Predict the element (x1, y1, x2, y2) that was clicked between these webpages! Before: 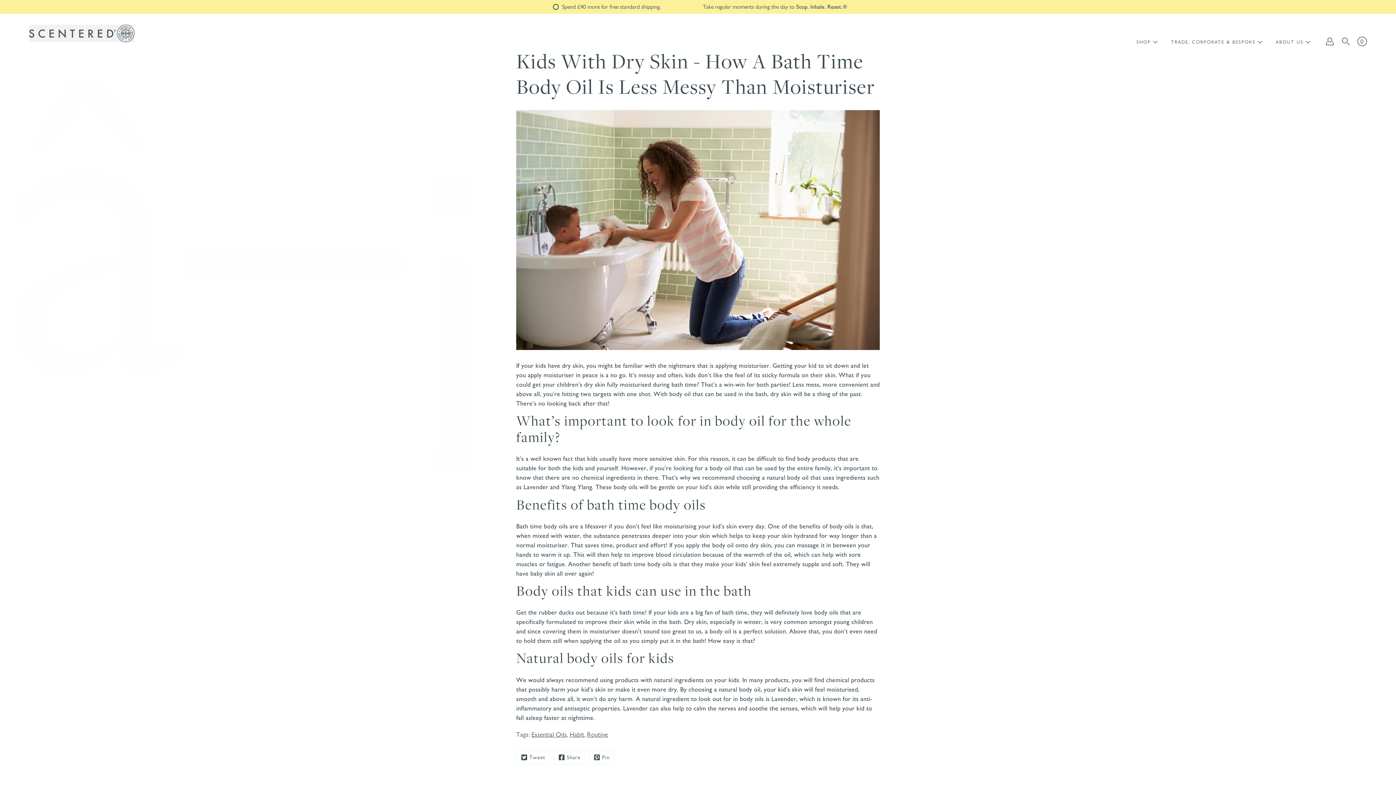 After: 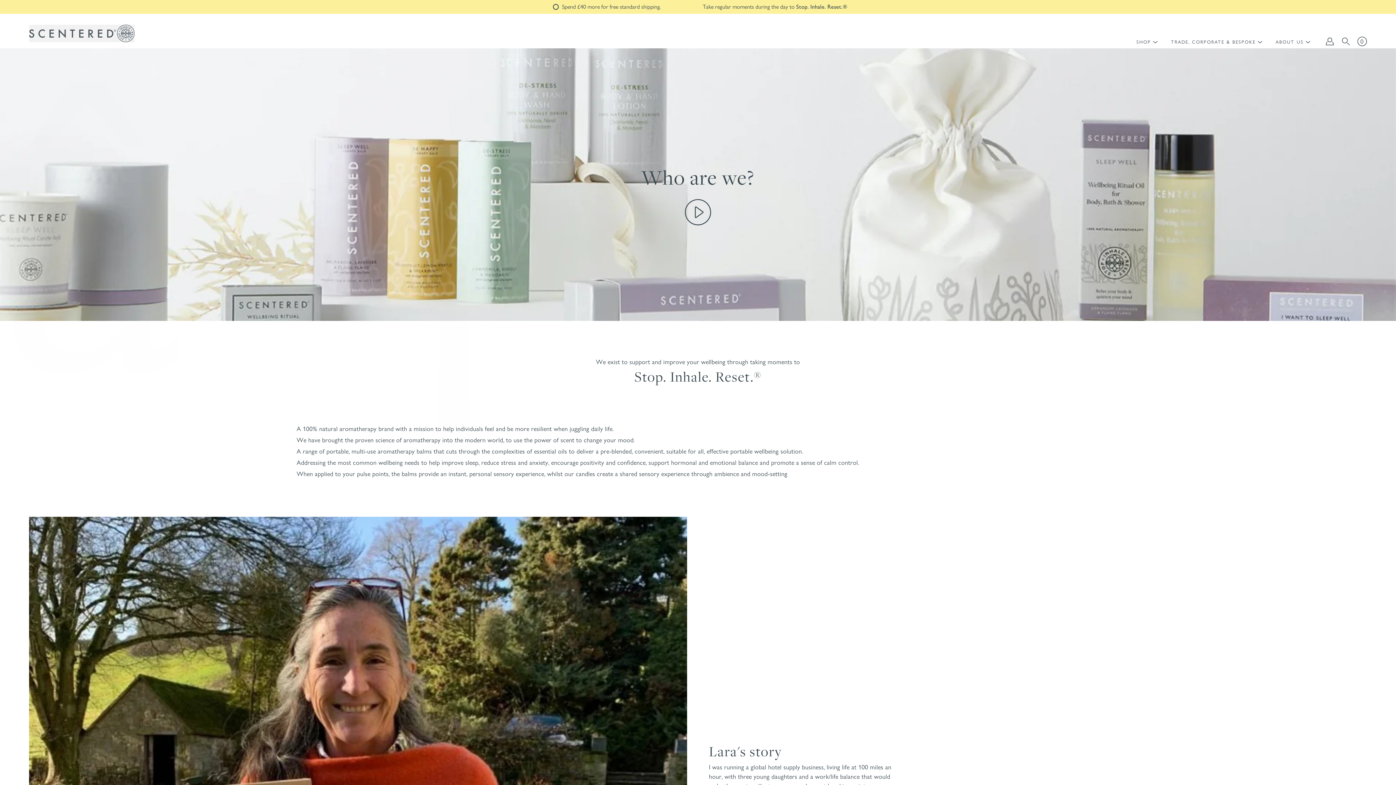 Action: bbox: (1276, 37, 1304, 46) label: ABOUT US